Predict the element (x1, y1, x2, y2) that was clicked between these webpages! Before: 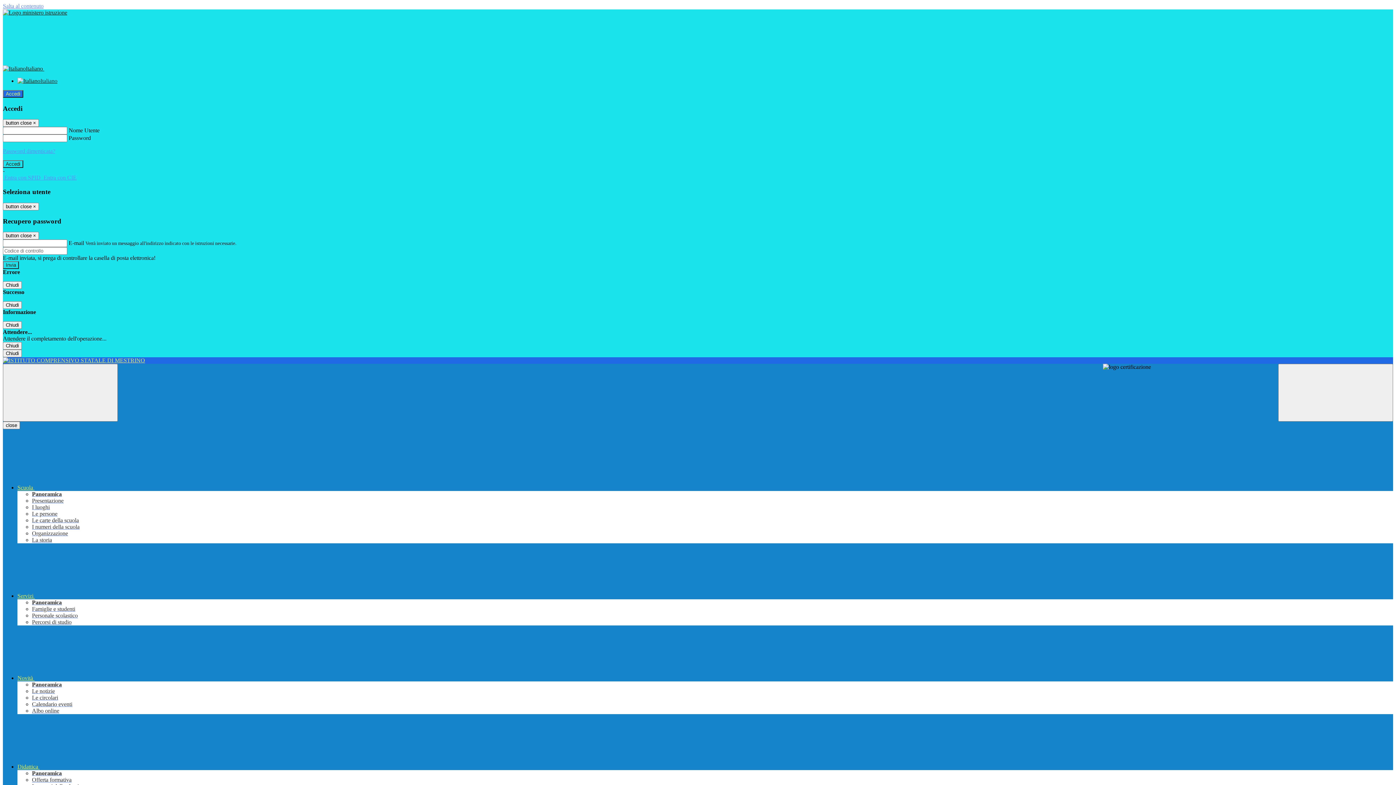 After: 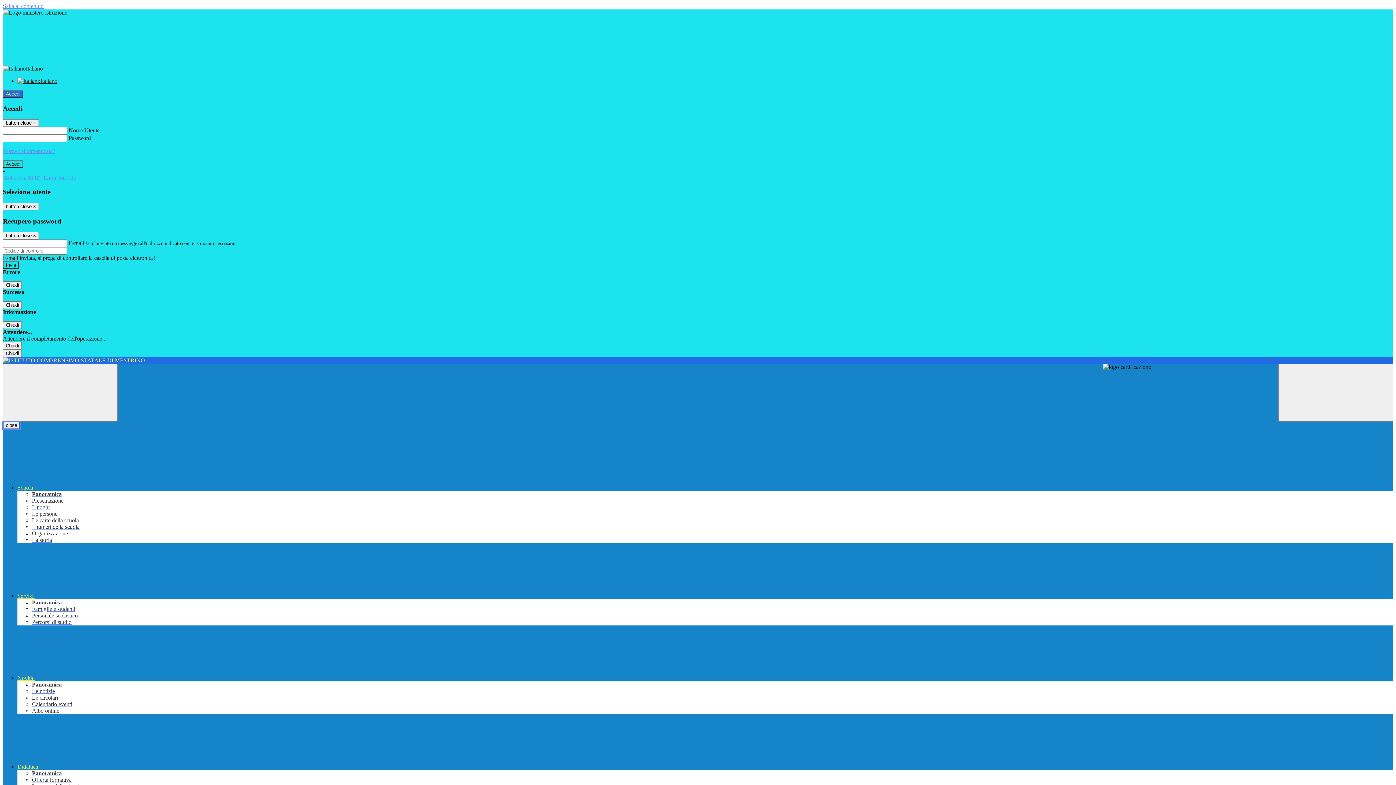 Action: bbox: (2, 421, 20, 429) label: close